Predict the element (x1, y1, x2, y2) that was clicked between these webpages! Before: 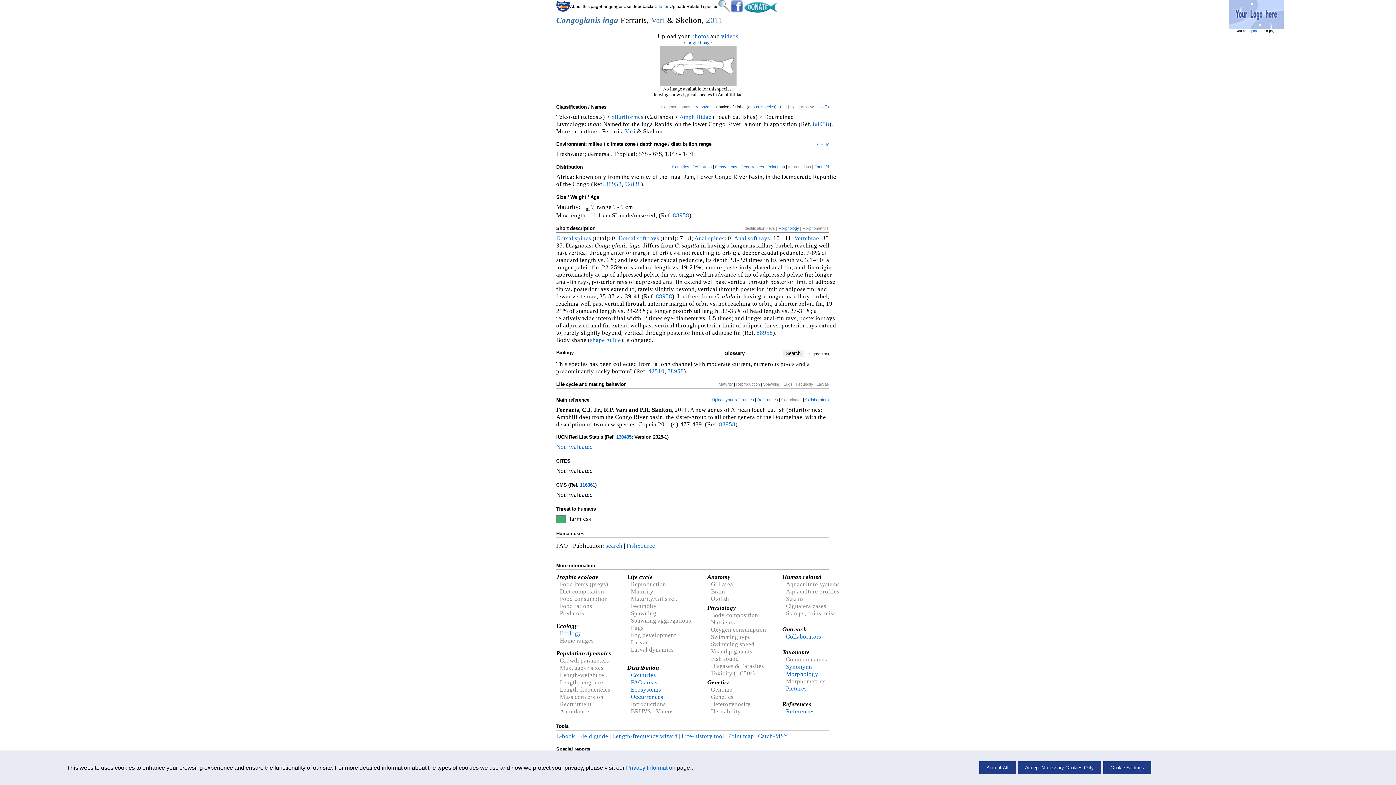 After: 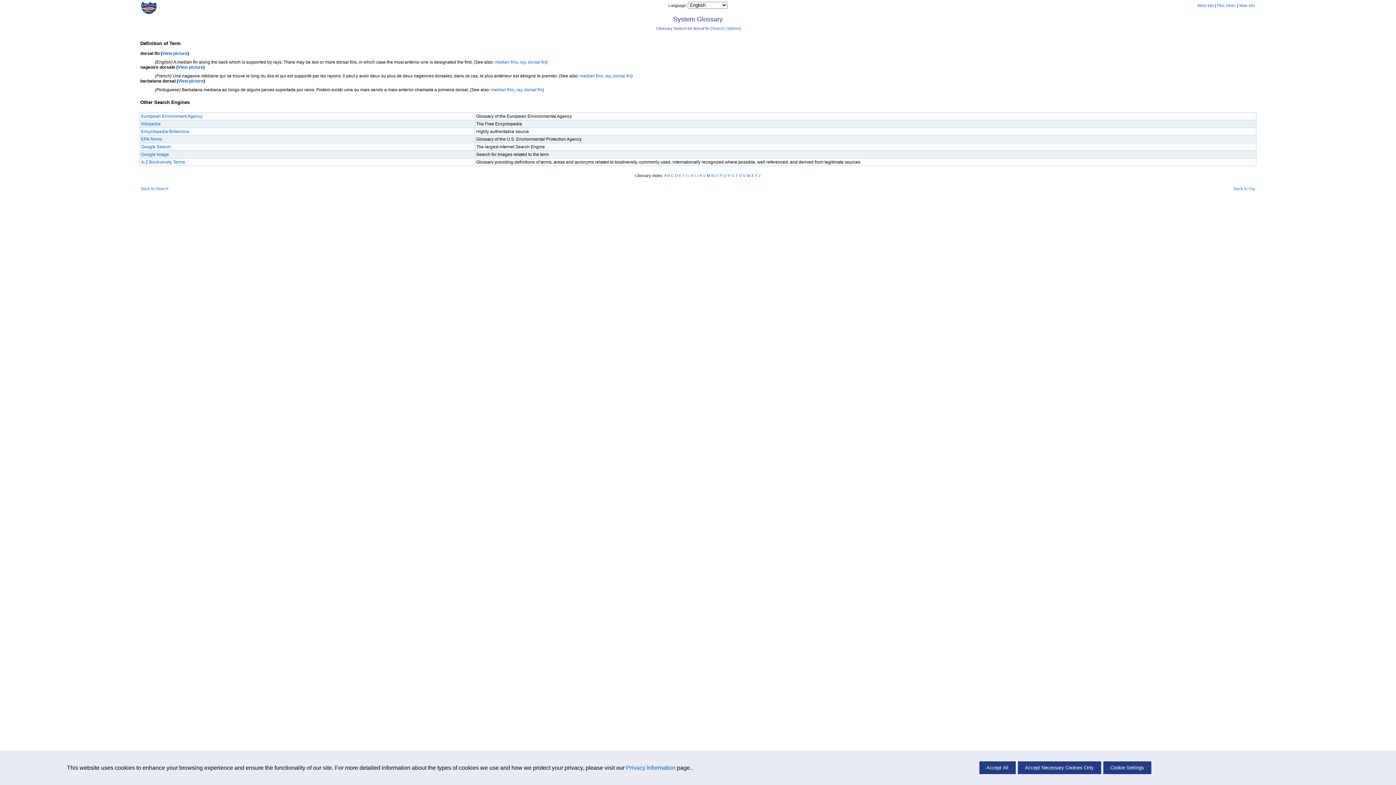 Action: label: Dorsal bbox: (618, 234, 635, 241)